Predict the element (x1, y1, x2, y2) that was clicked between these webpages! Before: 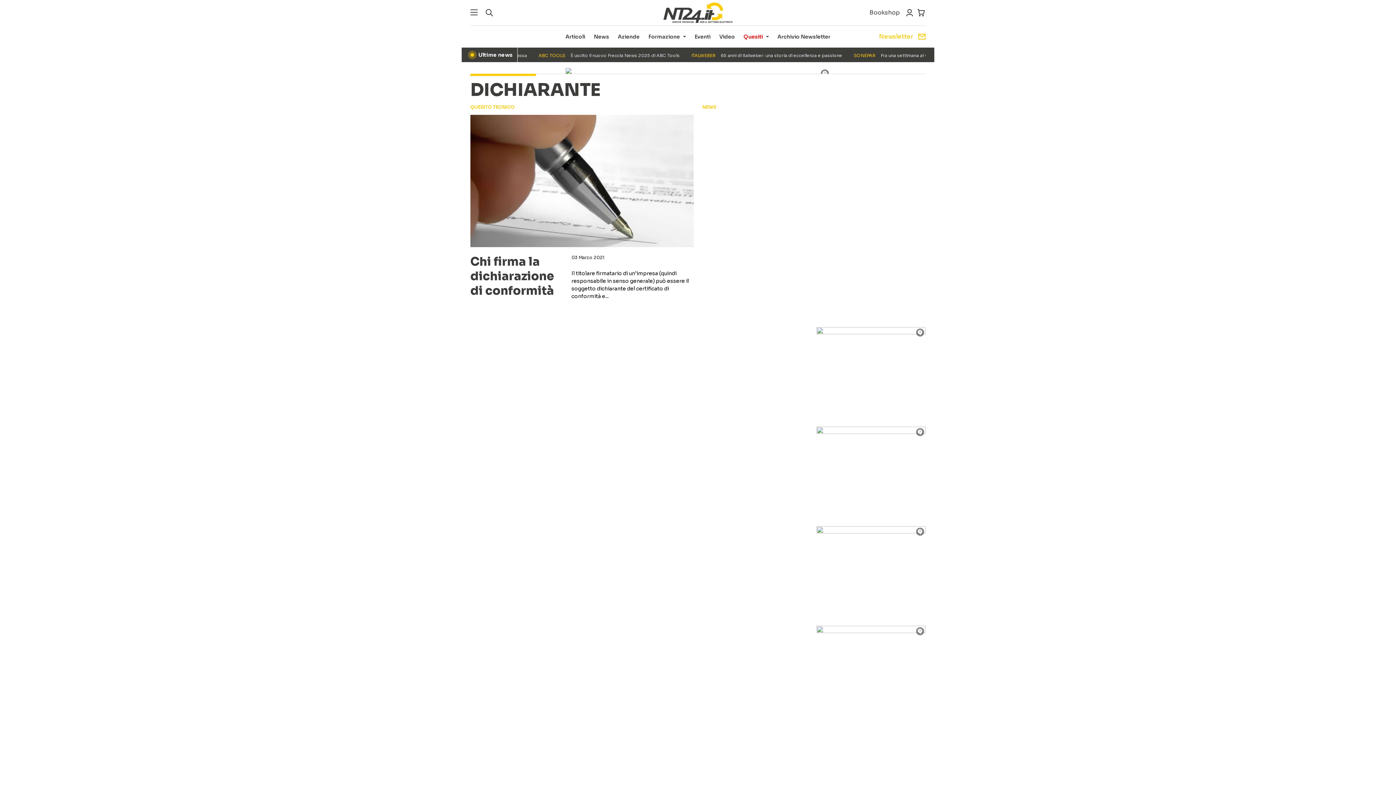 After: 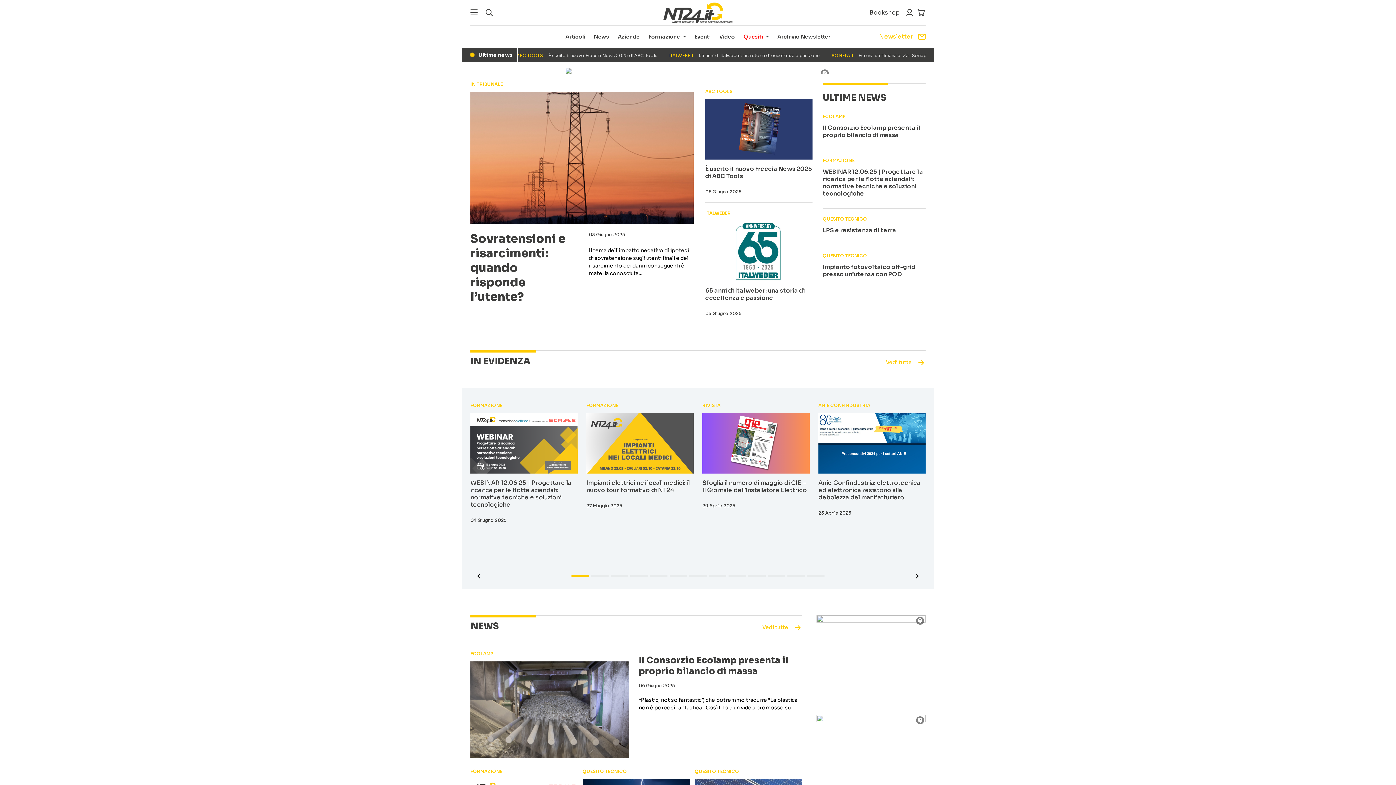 Action: bbox: (663, 2, 732, 22)